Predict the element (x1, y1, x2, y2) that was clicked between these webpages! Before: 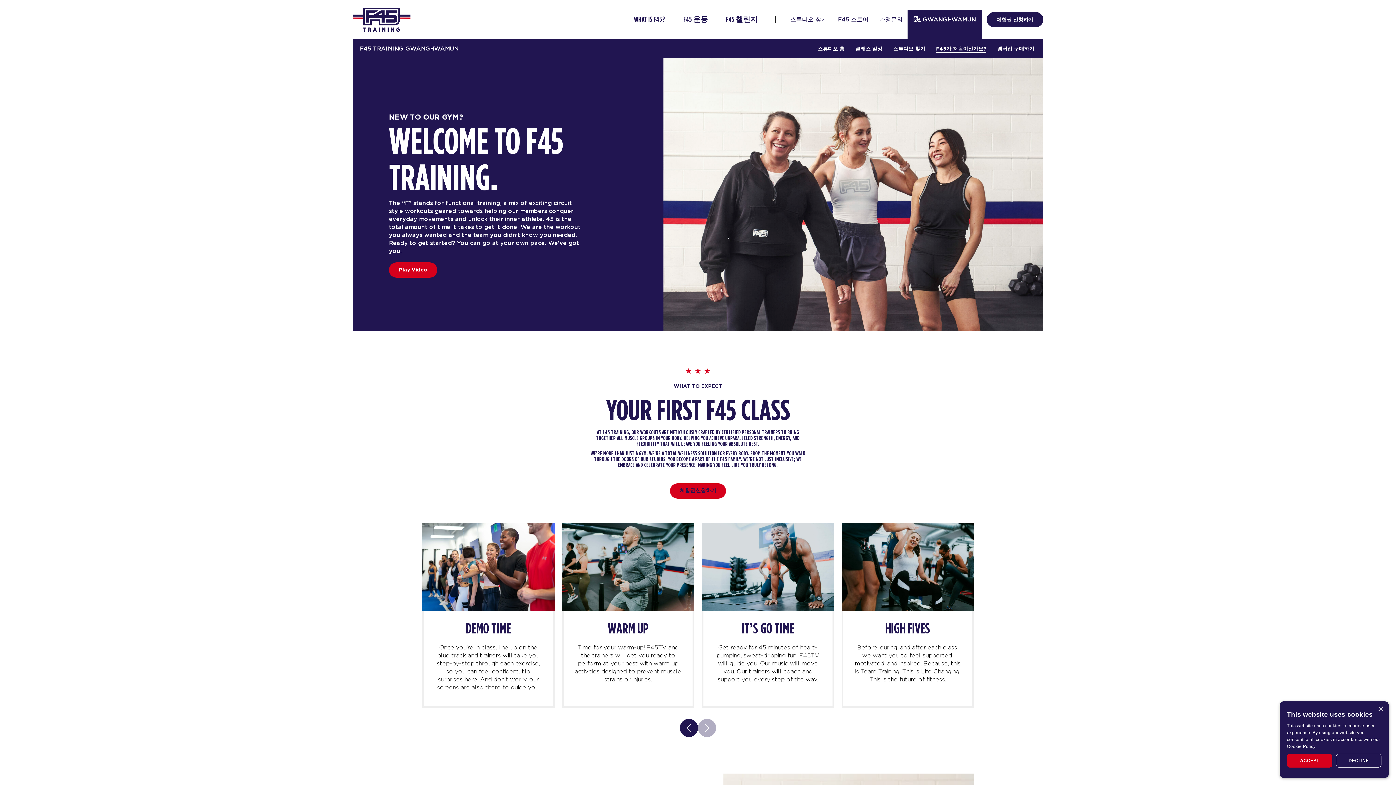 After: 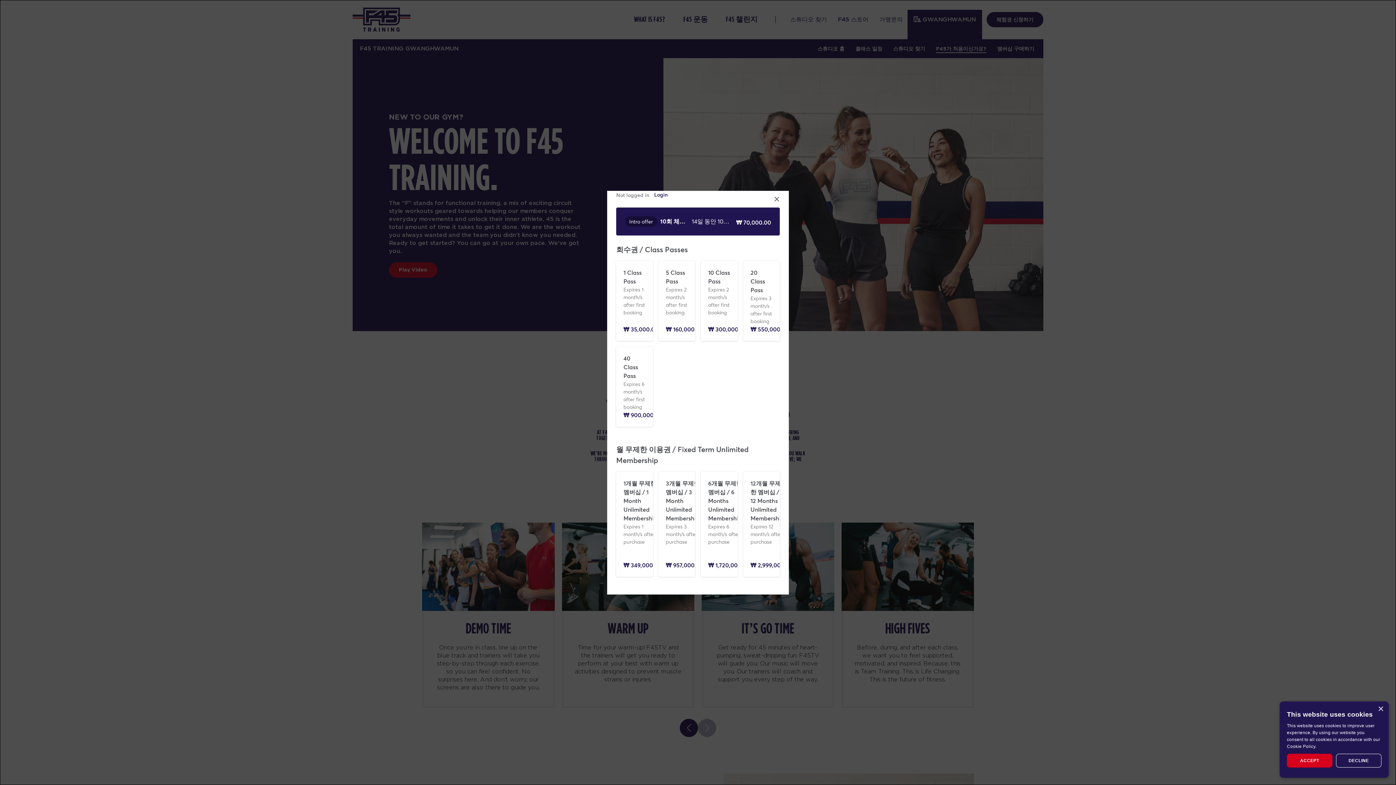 Action: label: 멤버십 구매하기 bbox: (991, 44, 1040, 53)